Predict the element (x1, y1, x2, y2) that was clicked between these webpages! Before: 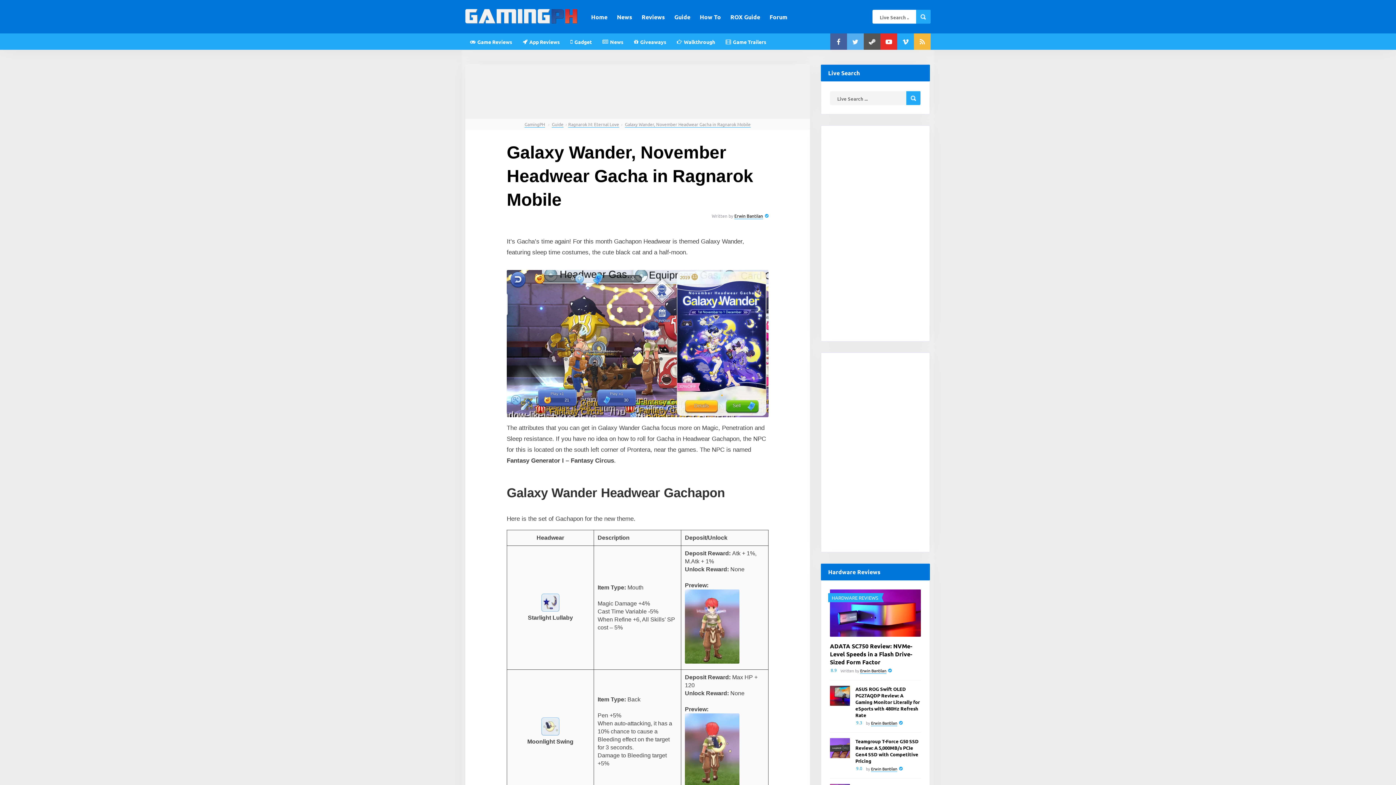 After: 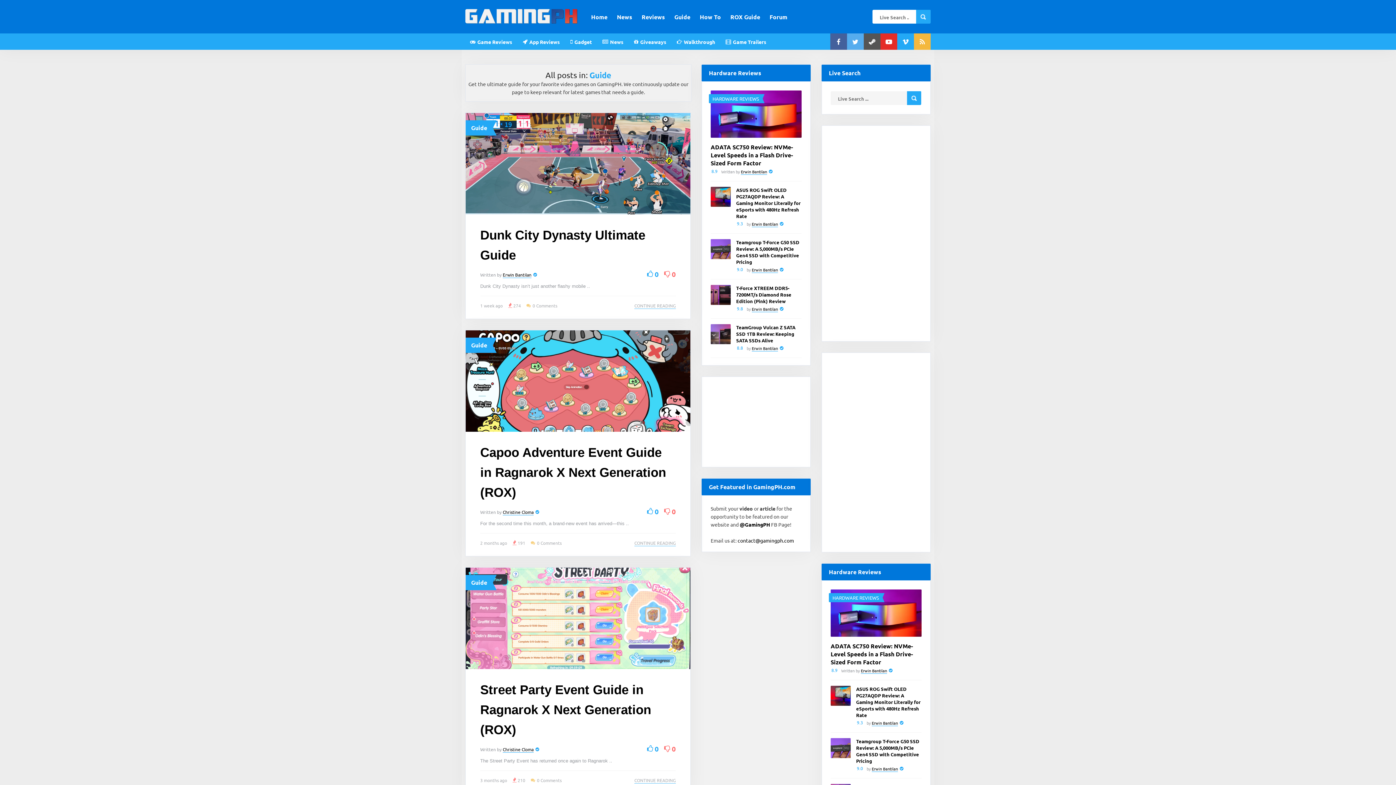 Action: label: Guide bbox: (671, 8, 693, 24)